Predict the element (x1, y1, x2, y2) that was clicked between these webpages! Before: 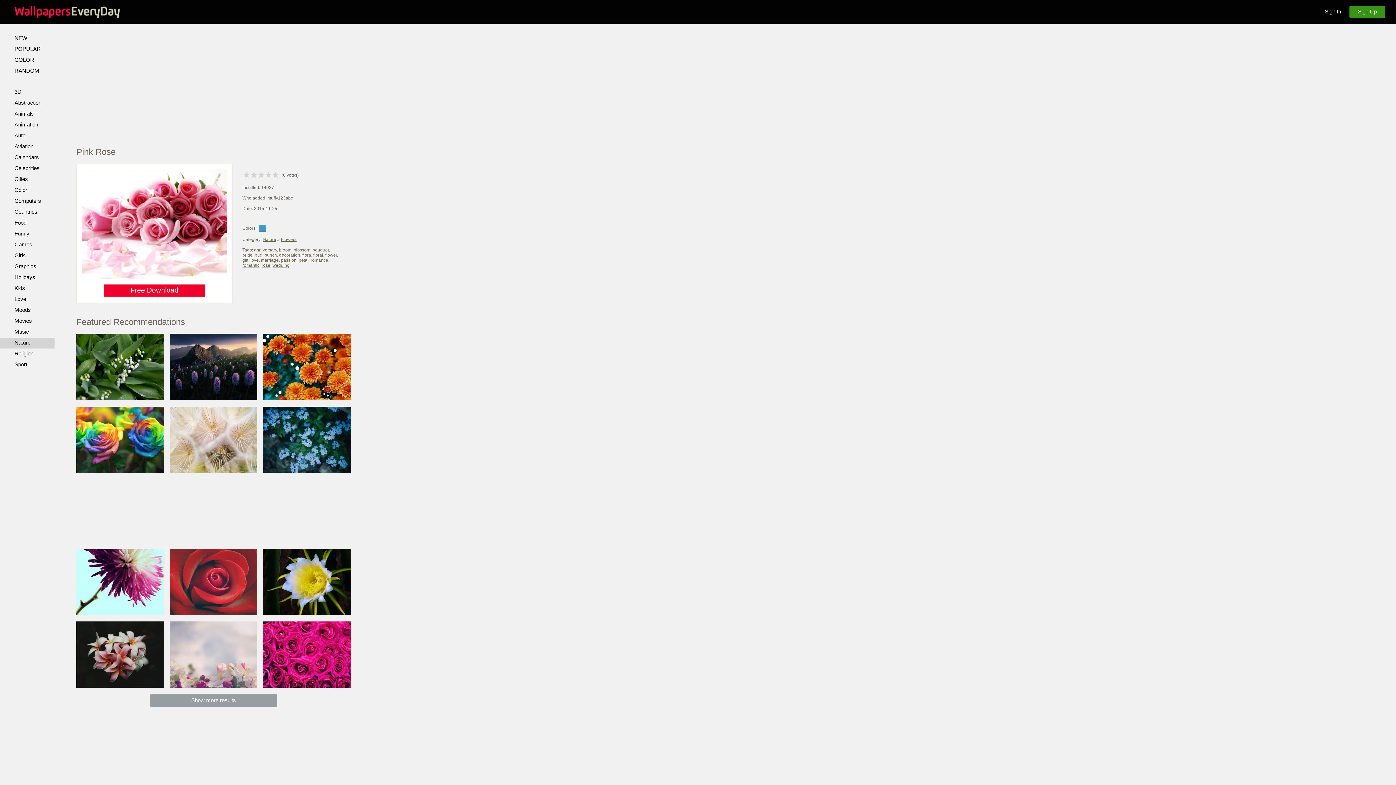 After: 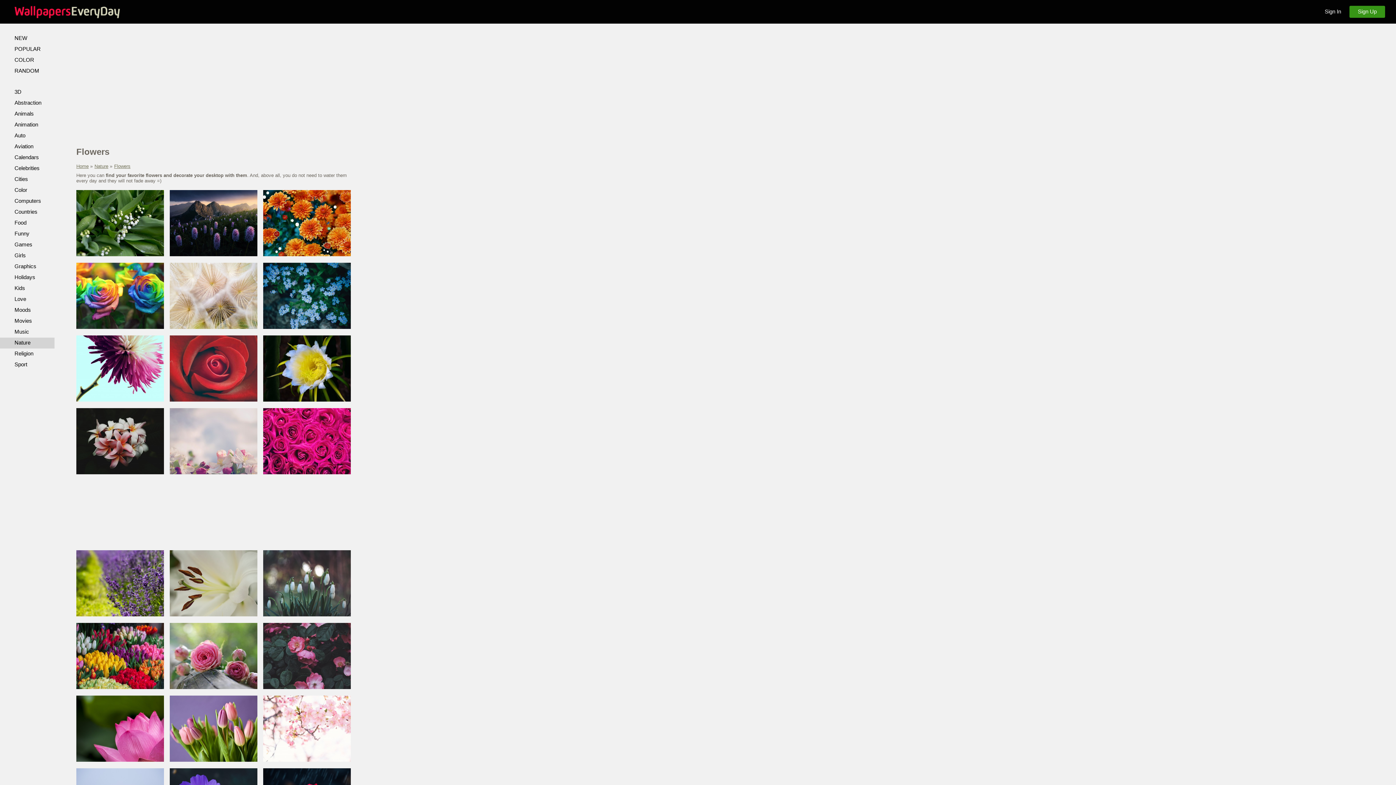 Action: label: Flowers bbox: (281, 237, 296, 242)